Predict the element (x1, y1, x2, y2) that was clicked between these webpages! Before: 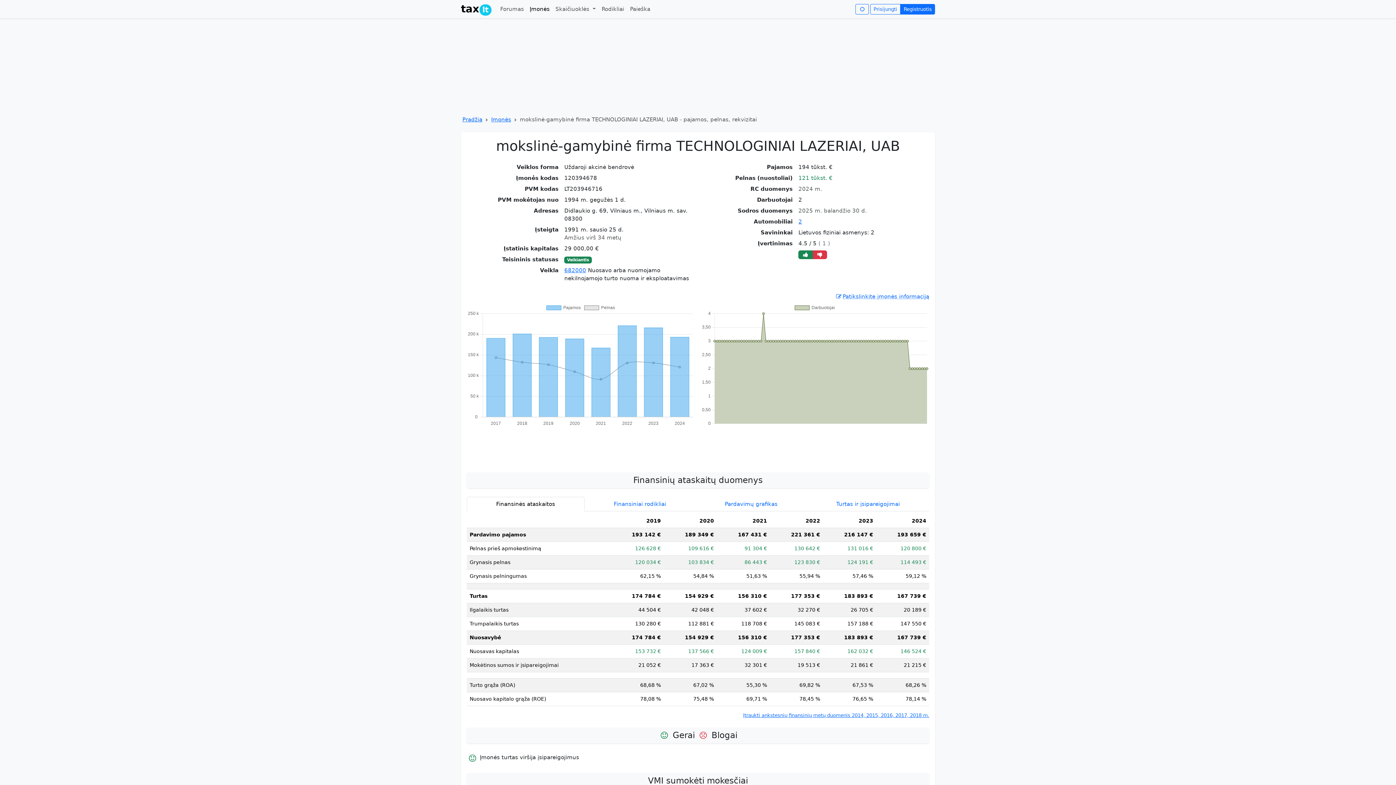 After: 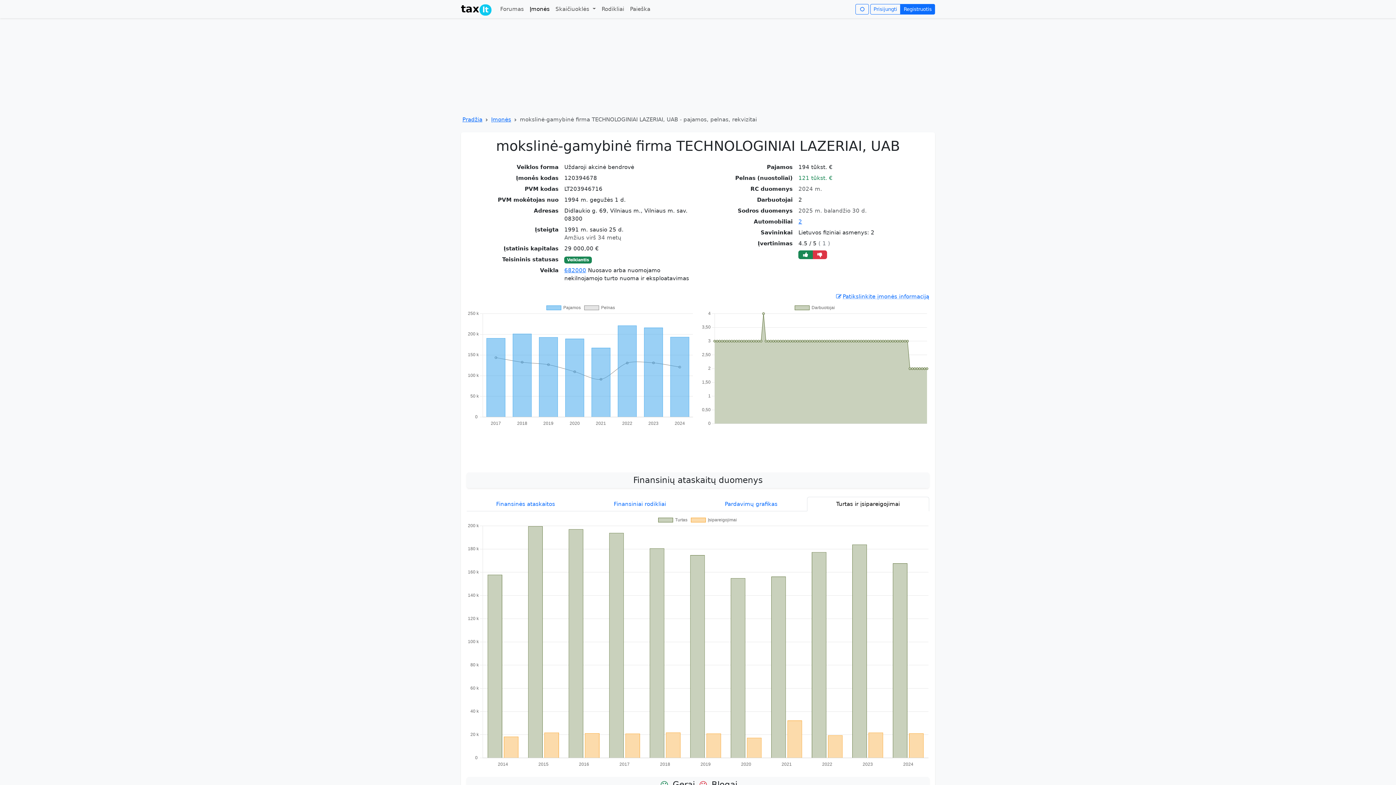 Action: bbox: (807, 497, 929, 511) label: Turtas ir įsipareigojimai